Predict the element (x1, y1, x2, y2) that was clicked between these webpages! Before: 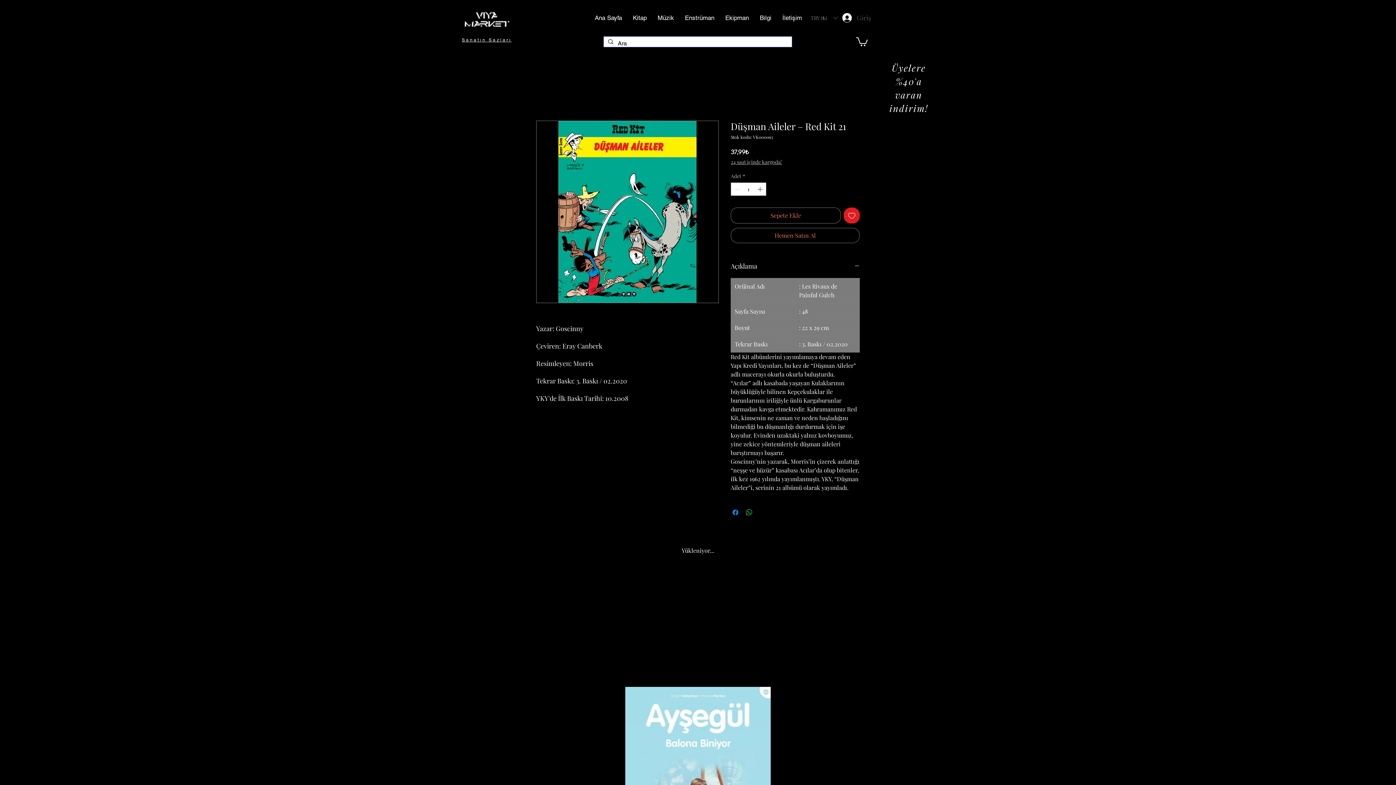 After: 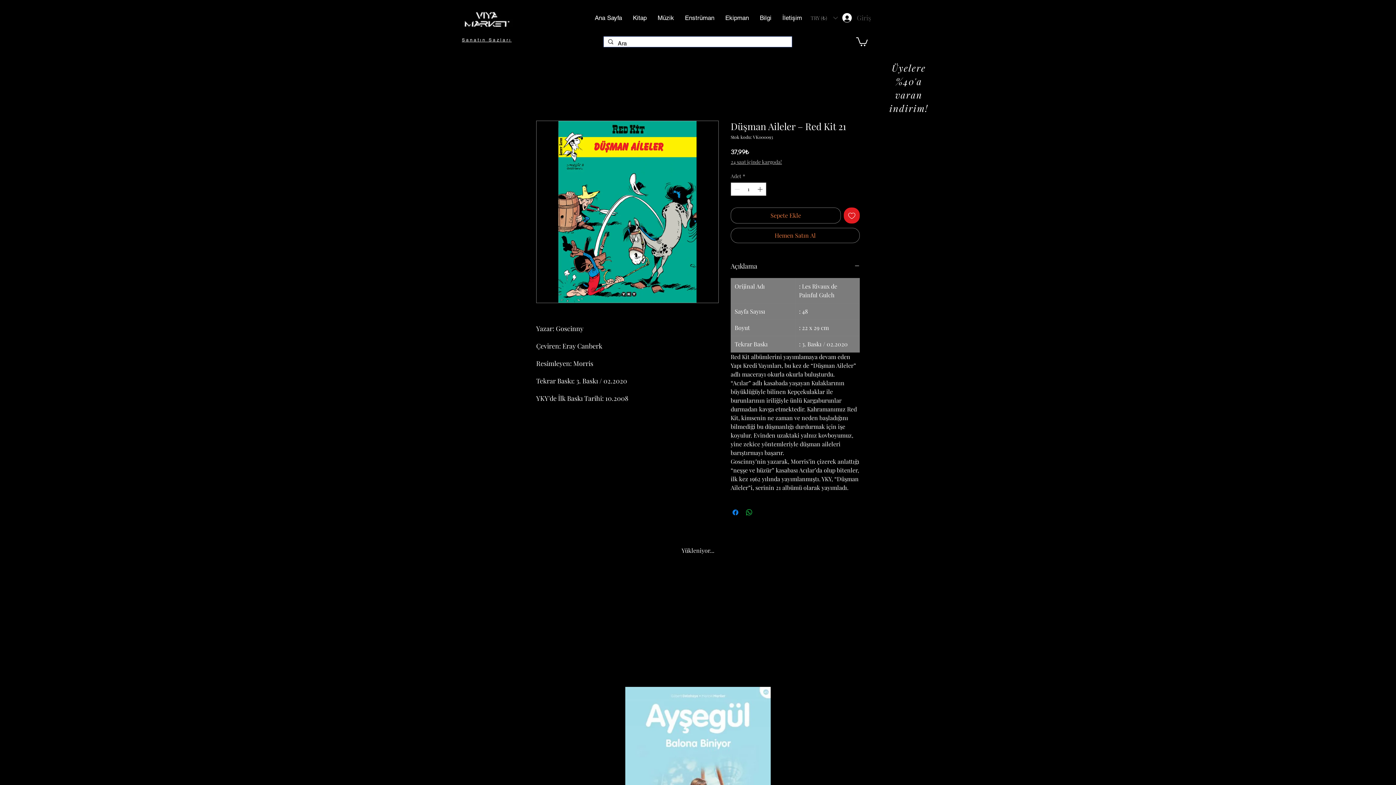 Action: label: Share on X bbox: (758, 508, 767, 517)